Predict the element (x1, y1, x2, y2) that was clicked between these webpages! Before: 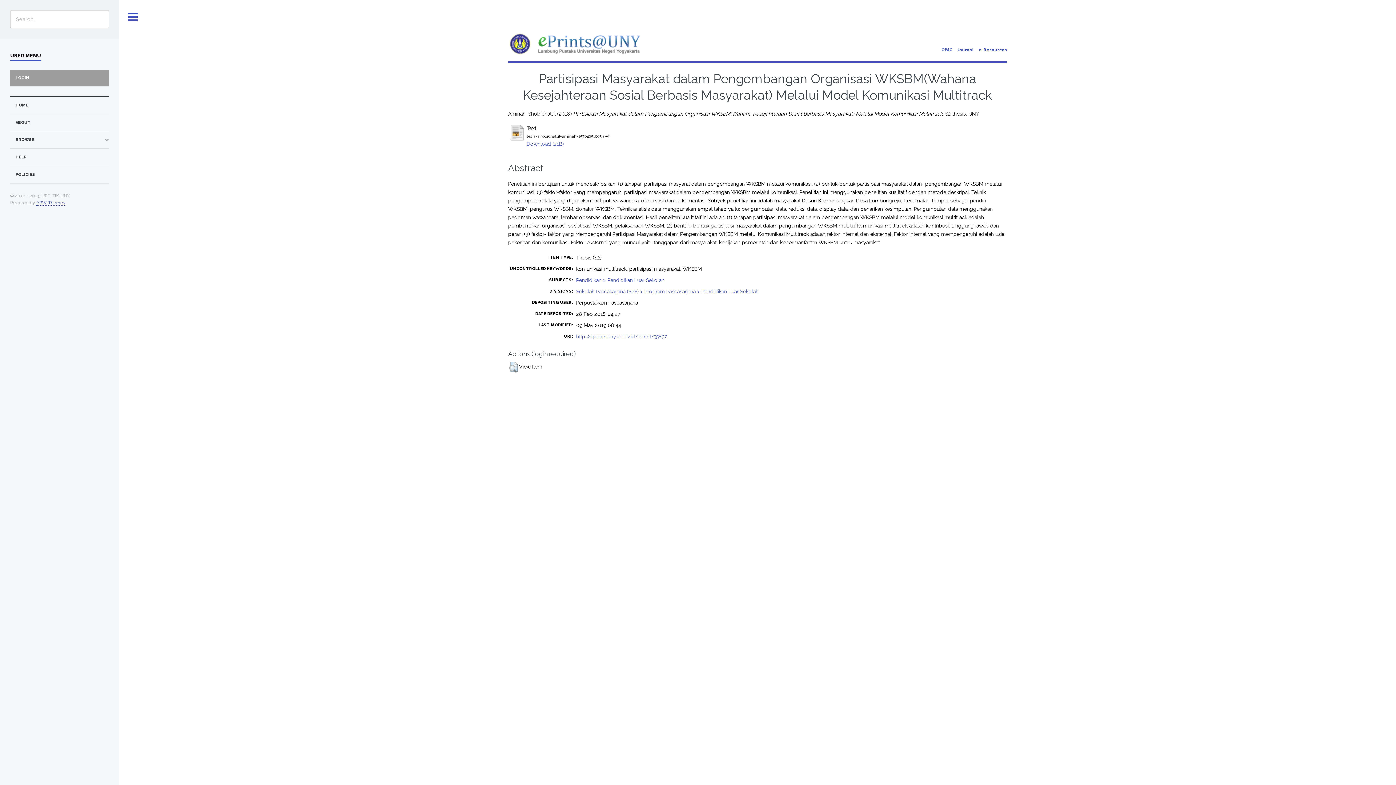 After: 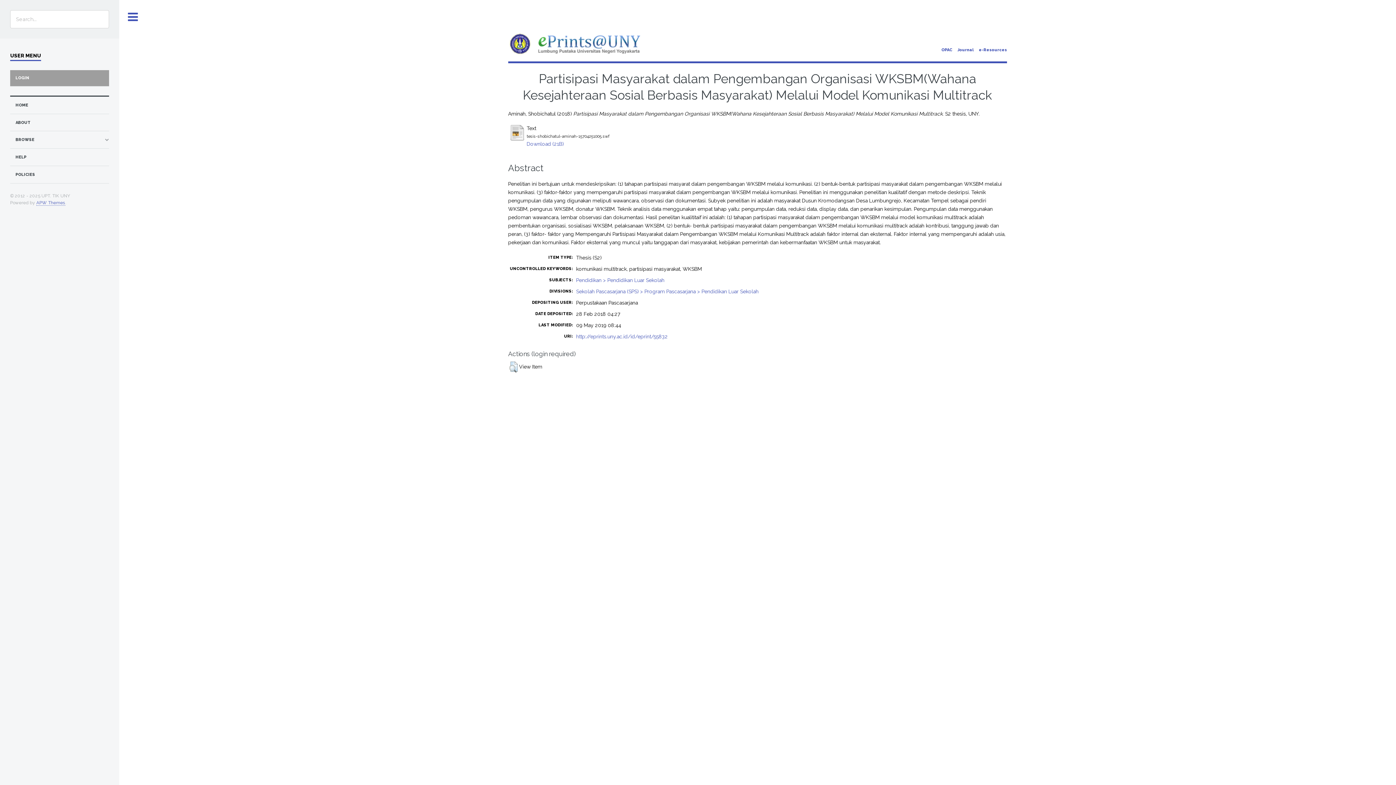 Action: bbox: (526, 140, 563, 146) label: Download (21B)